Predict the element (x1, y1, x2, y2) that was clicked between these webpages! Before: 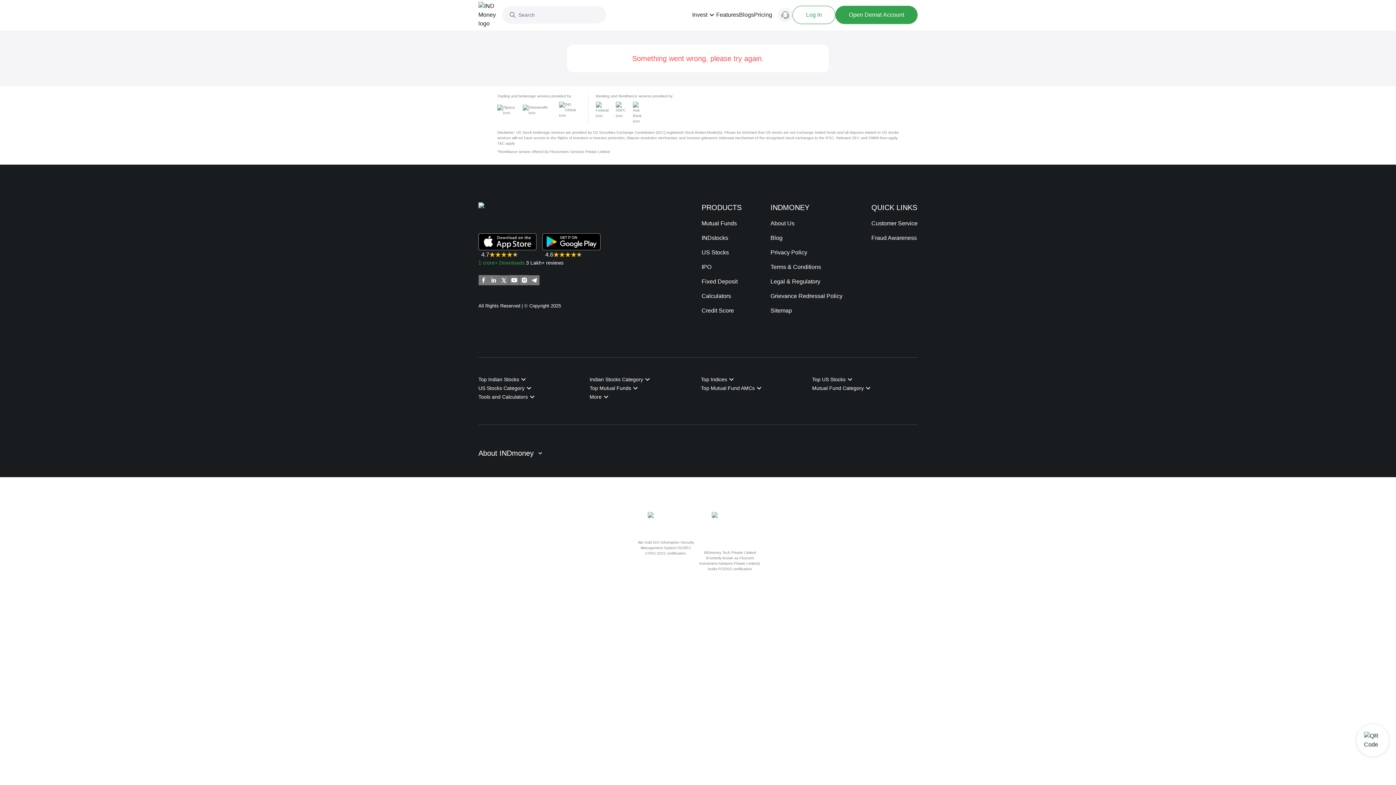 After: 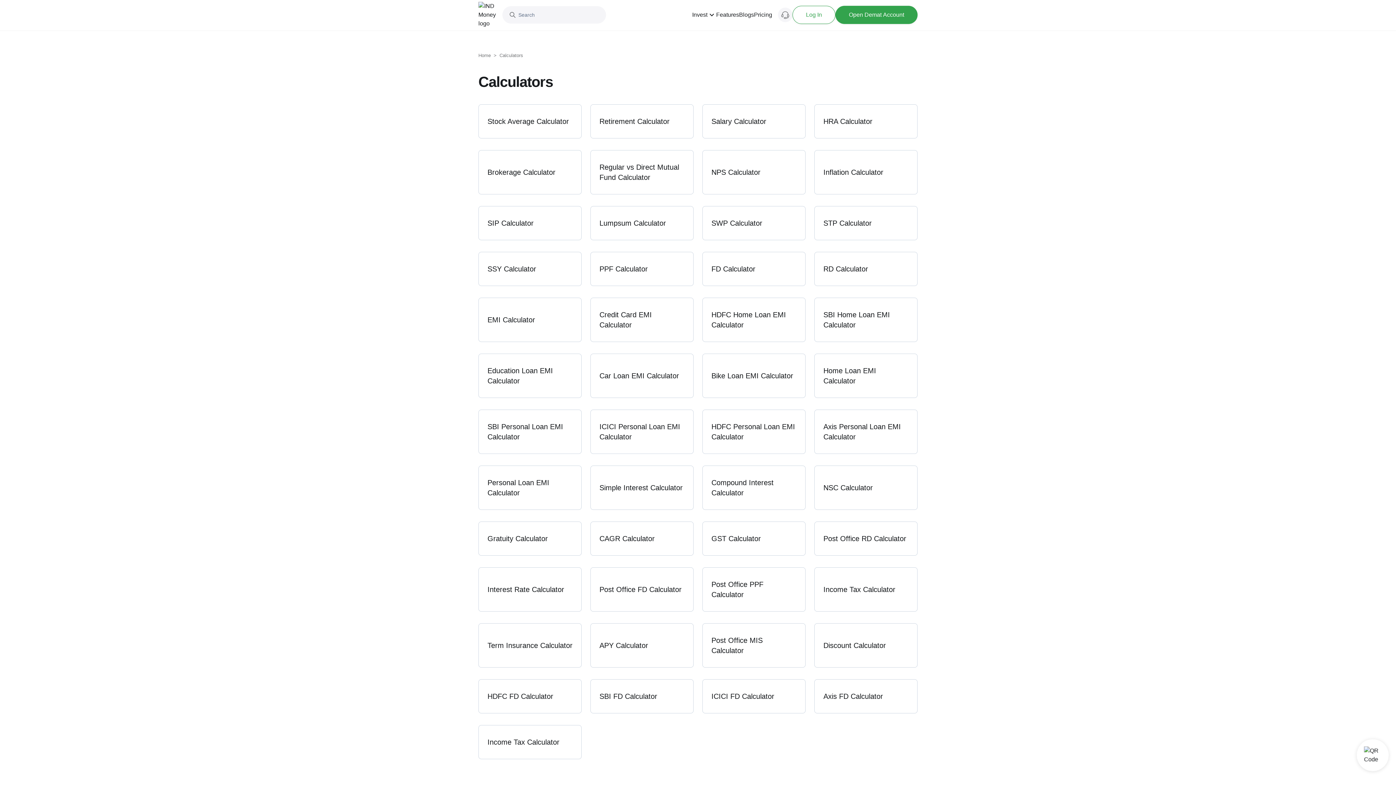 Action: bbox: (701, 290, 741, 302) label: Calculators